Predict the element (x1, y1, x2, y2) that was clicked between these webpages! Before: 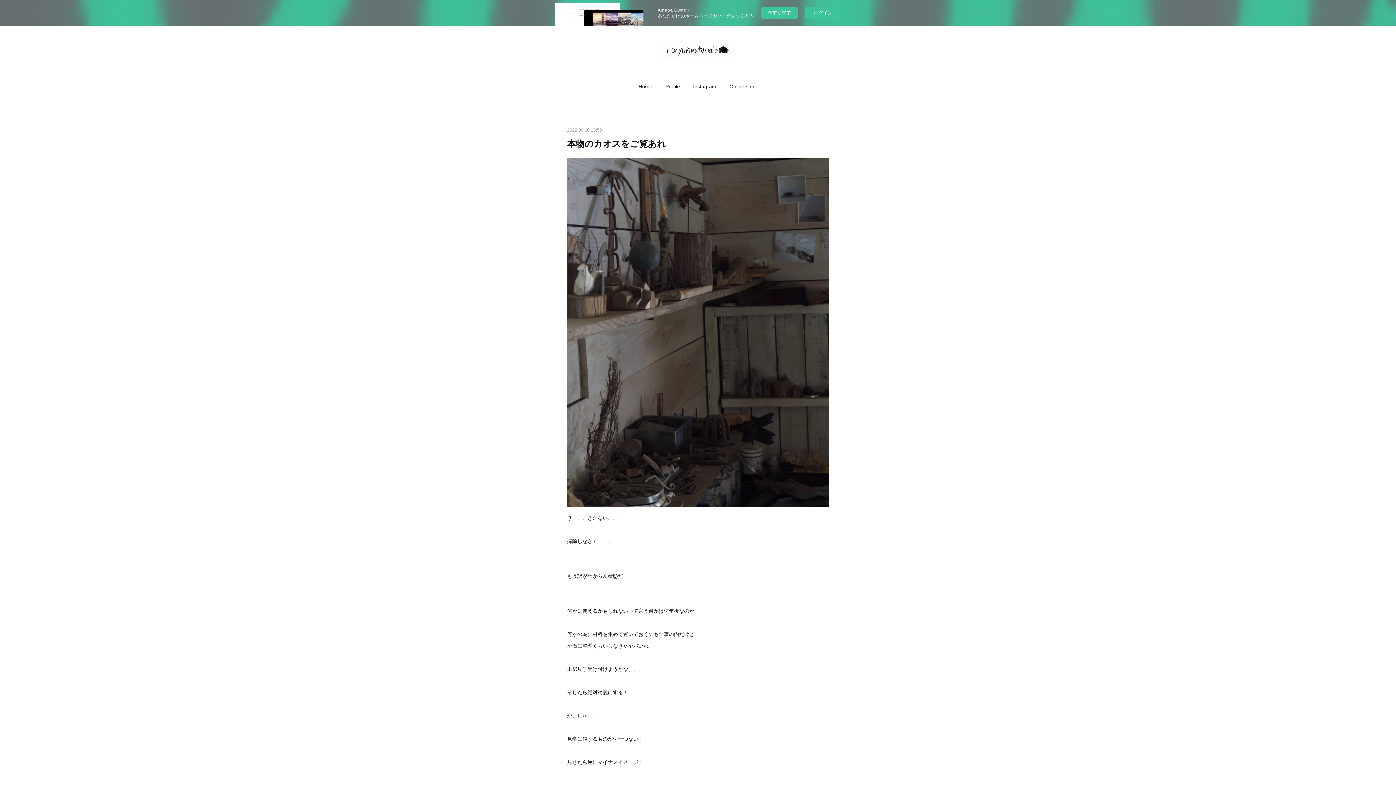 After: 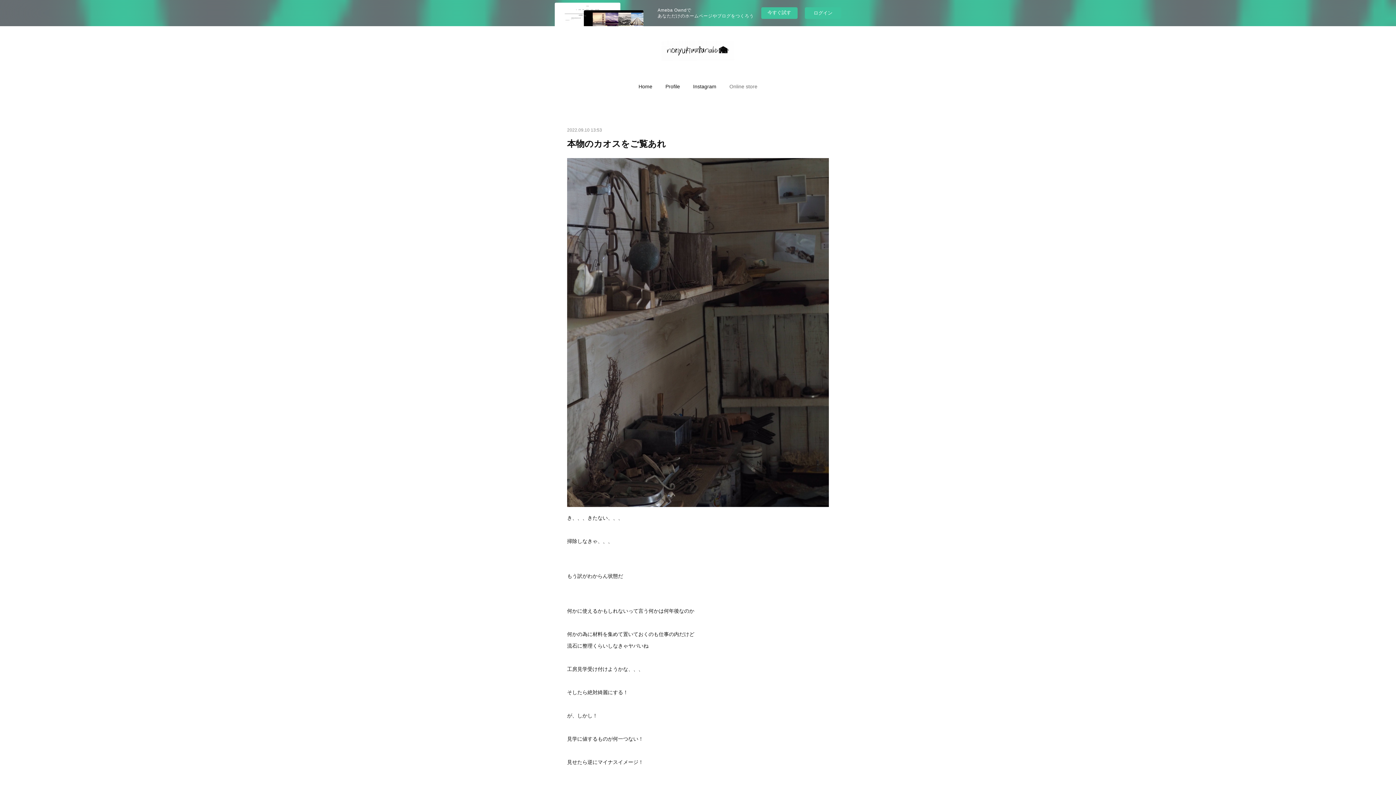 Action: label: Online store bbox: (729, 79, 757, 93)